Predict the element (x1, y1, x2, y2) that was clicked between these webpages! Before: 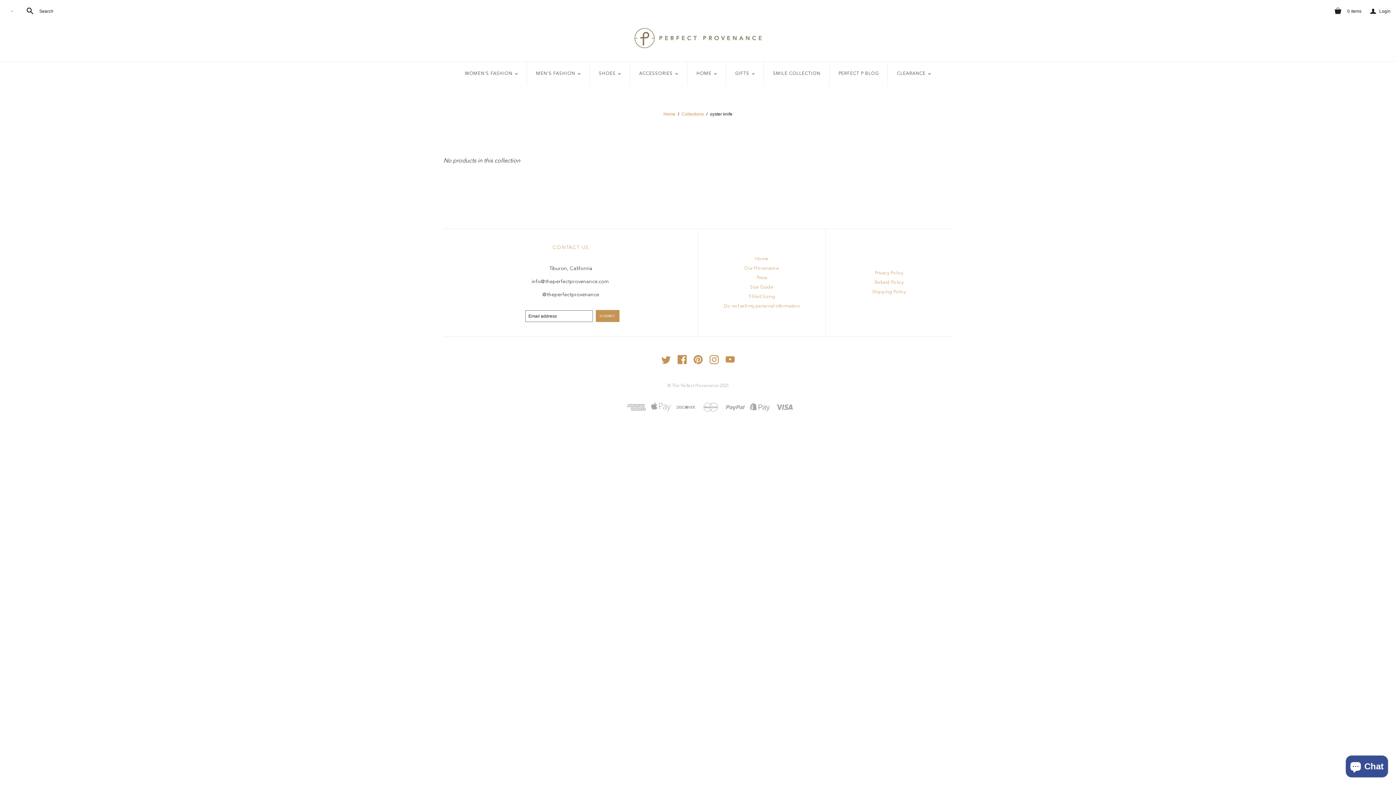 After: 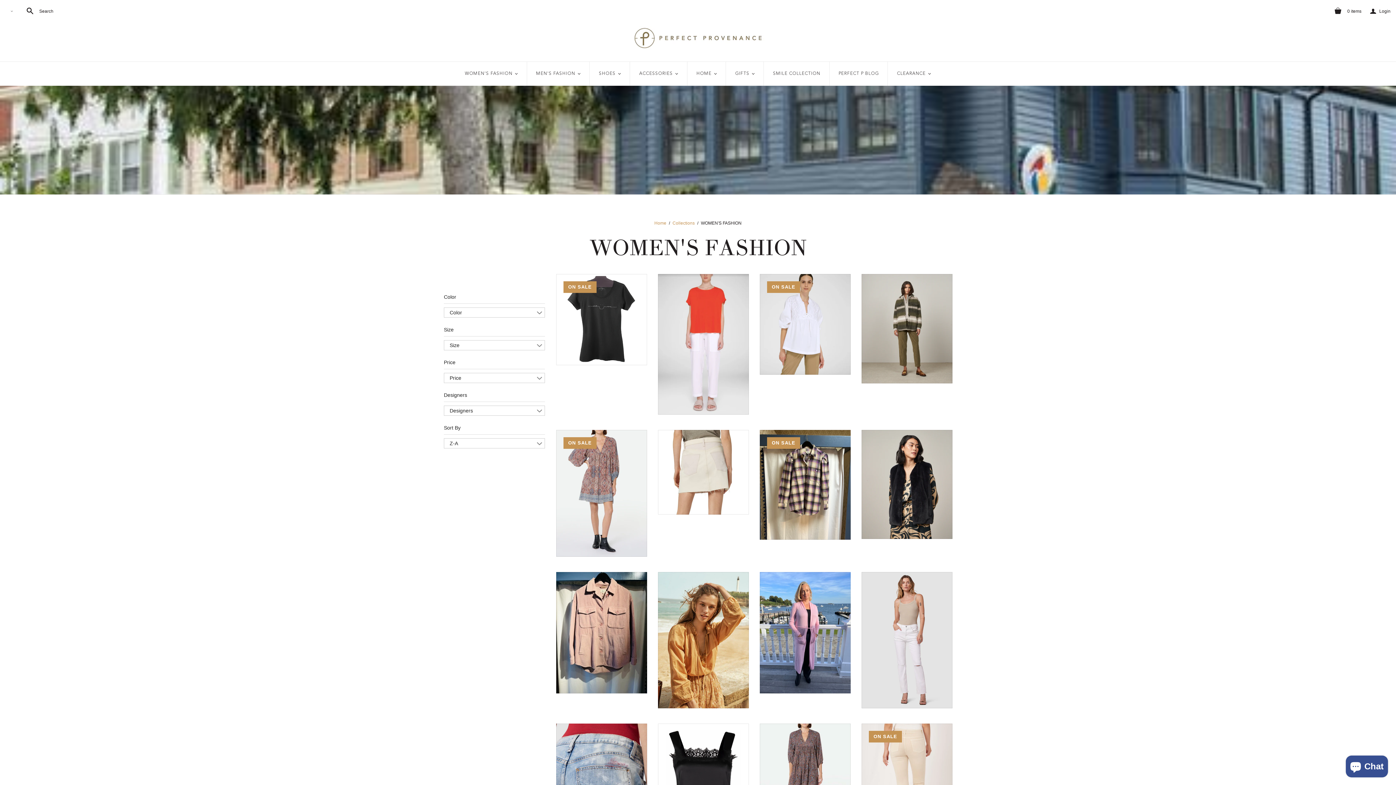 Action: label: WOMEN'S FASHION
< bbox: (455, 61, 527, 85)